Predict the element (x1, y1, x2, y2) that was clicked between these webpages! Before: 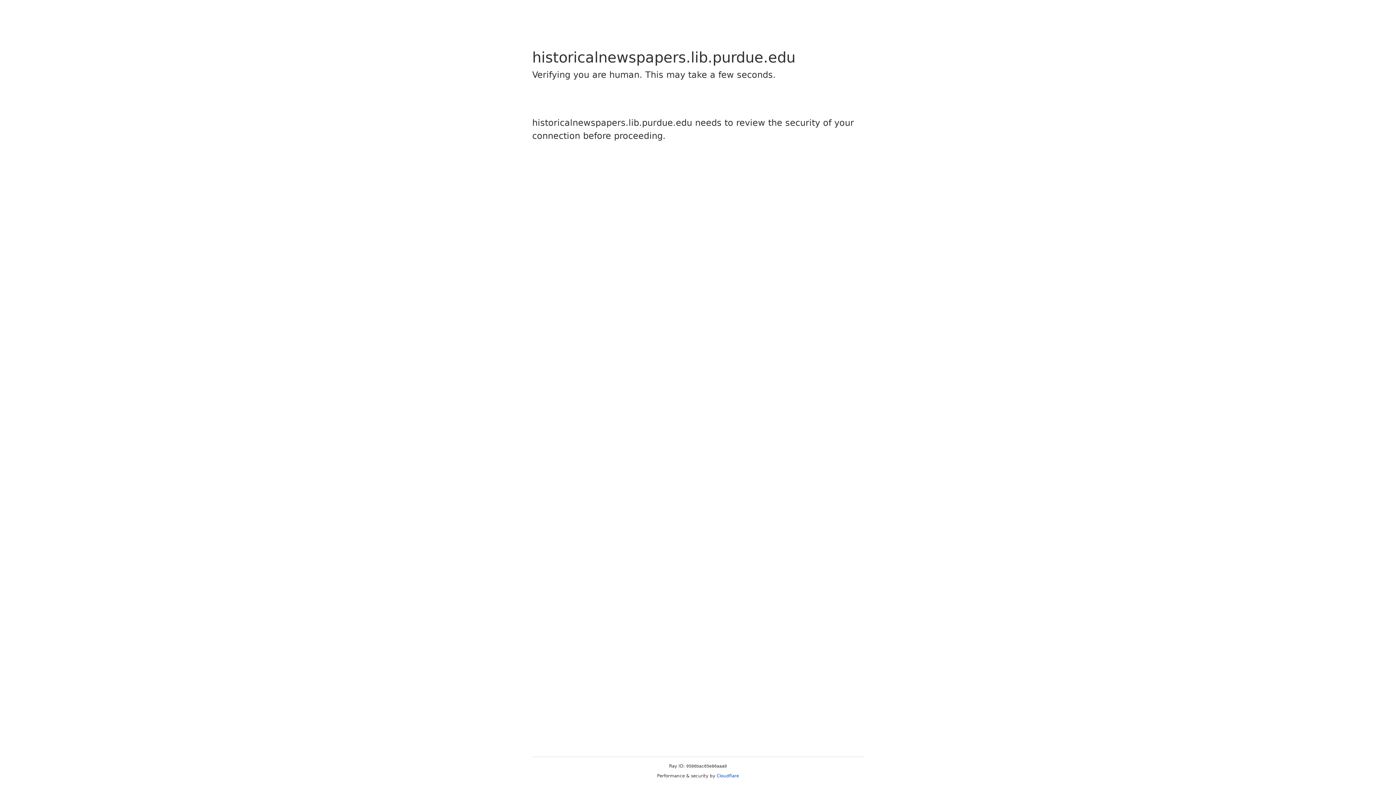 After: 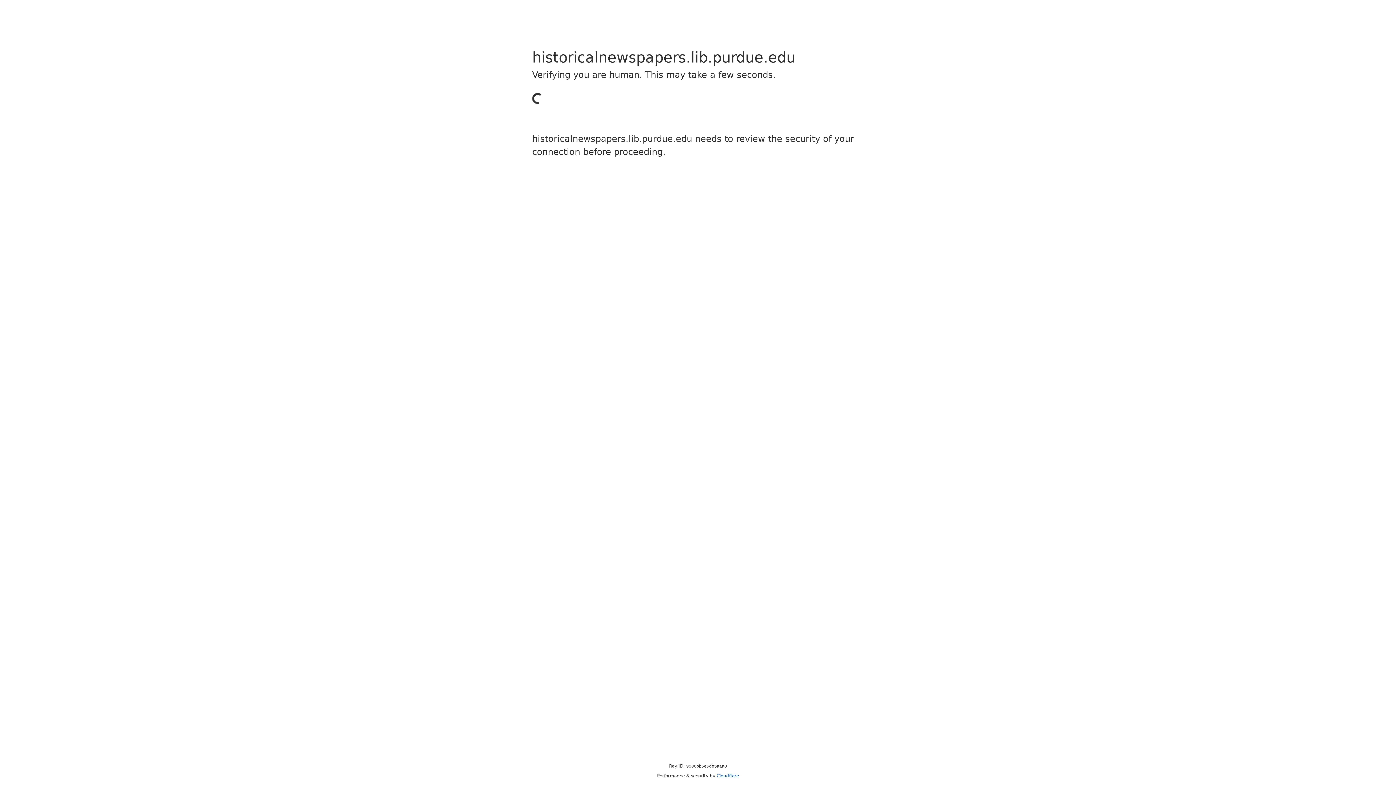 Action: bbox: (716, 773, 739, 778) label: Cloudflare